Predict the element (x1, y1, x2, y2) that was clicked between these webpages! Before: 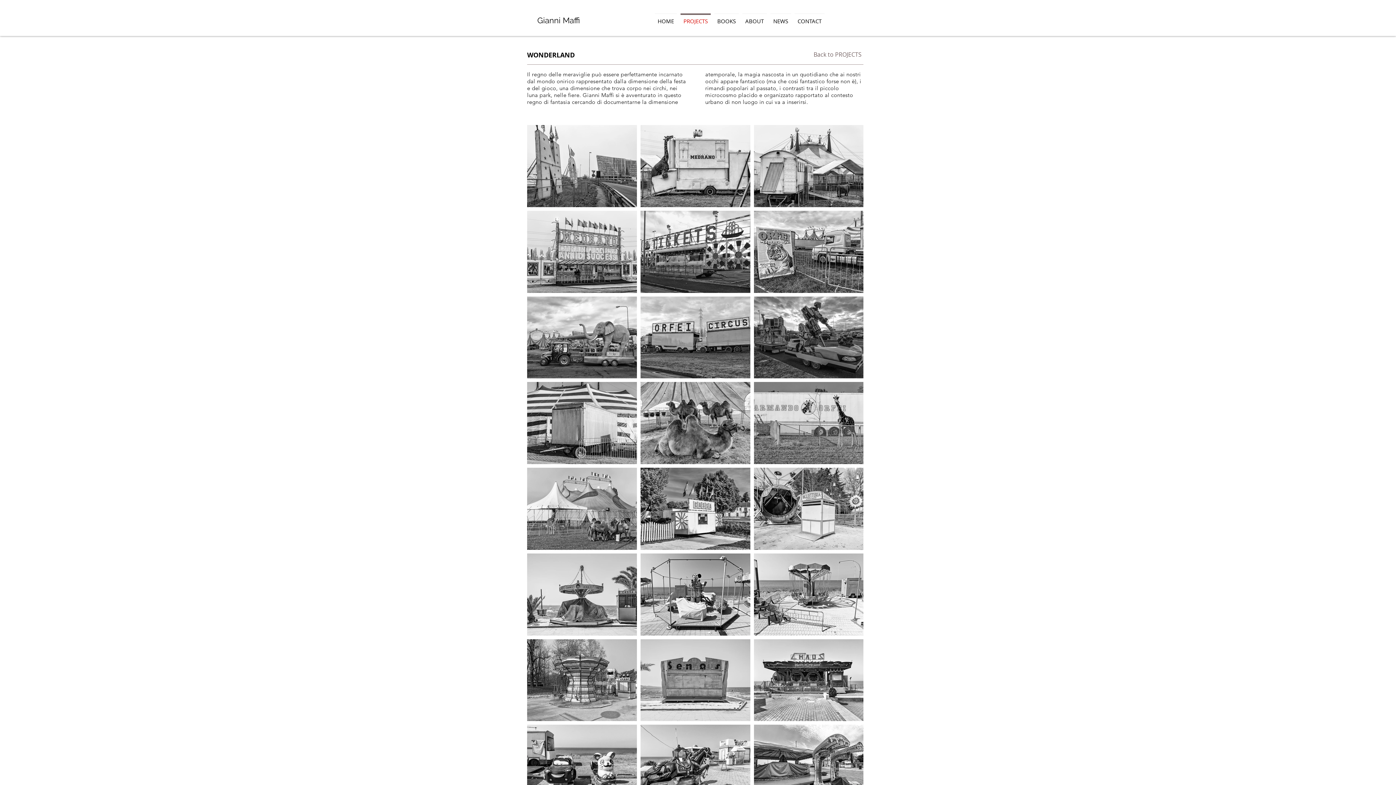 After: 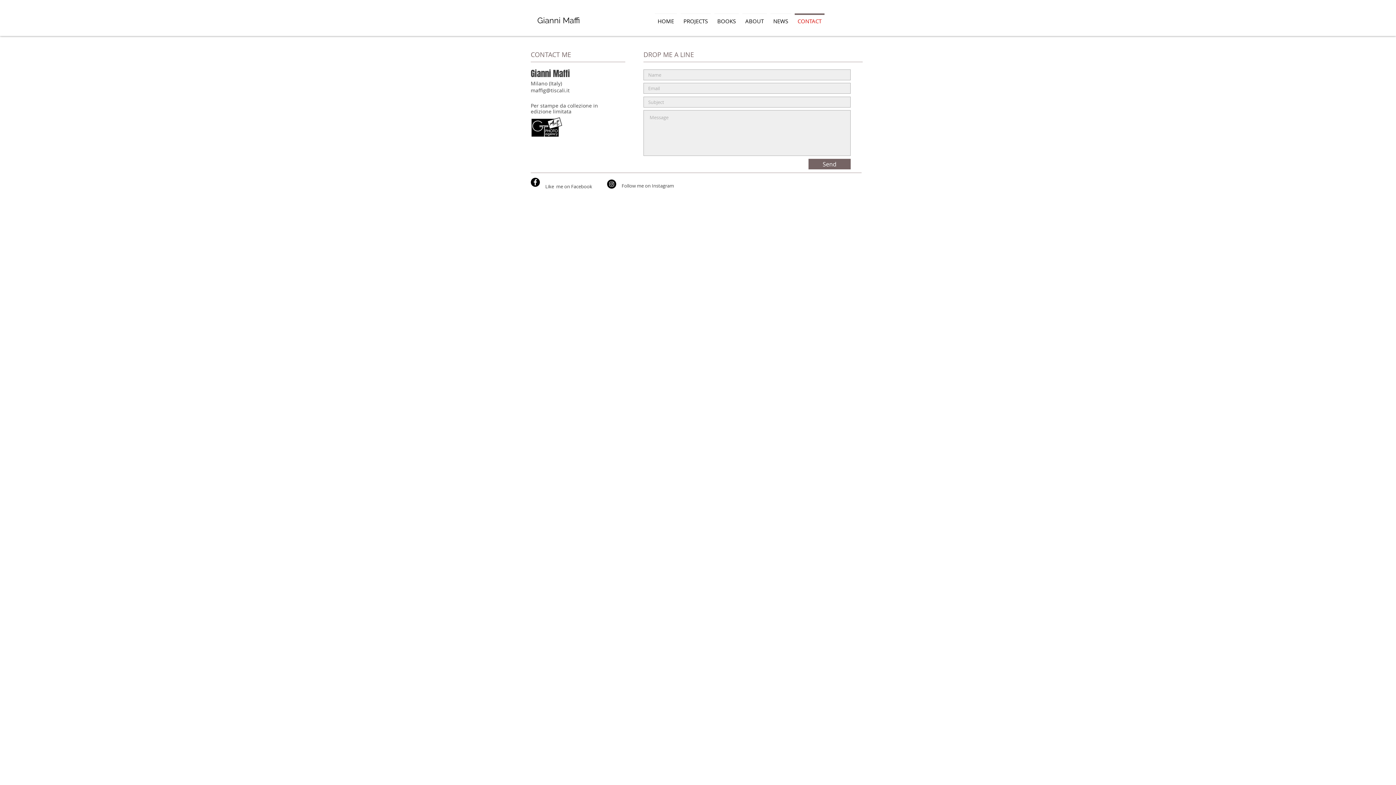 Action: bbox: (793, 13, 826, 22) label: CONTACT